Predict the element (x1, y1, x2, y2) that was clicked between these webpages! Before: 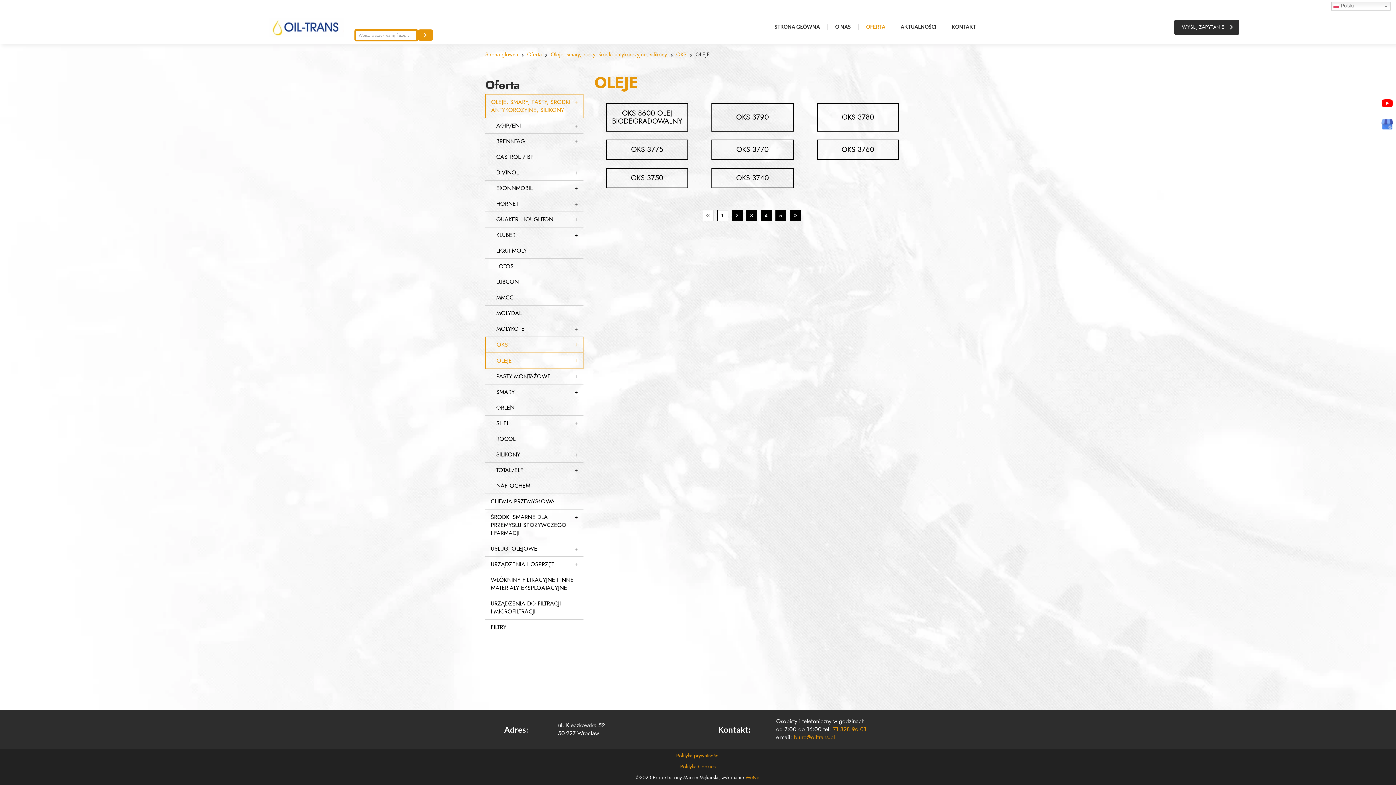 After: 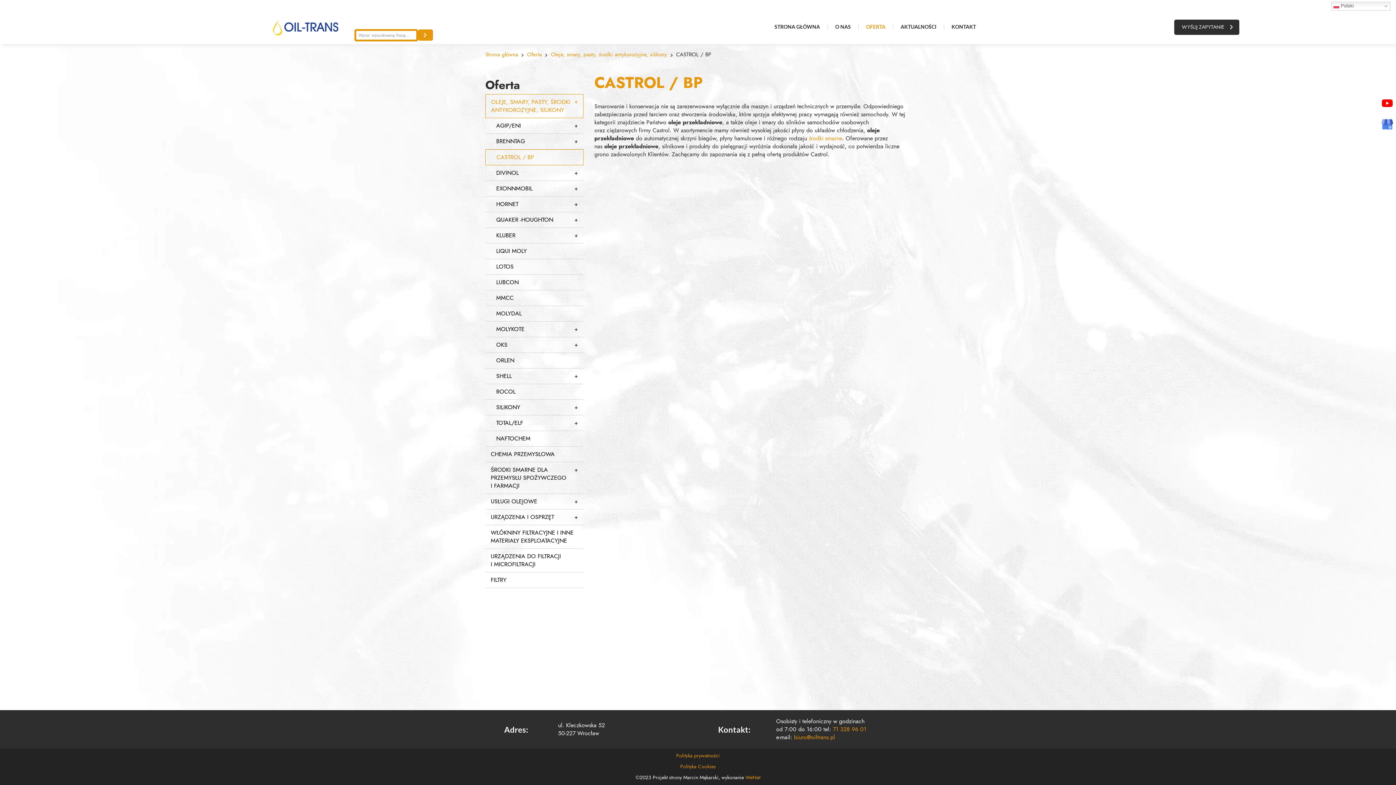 Action: bbox: (485, 149, 583, 165) label: CASTROL / BP